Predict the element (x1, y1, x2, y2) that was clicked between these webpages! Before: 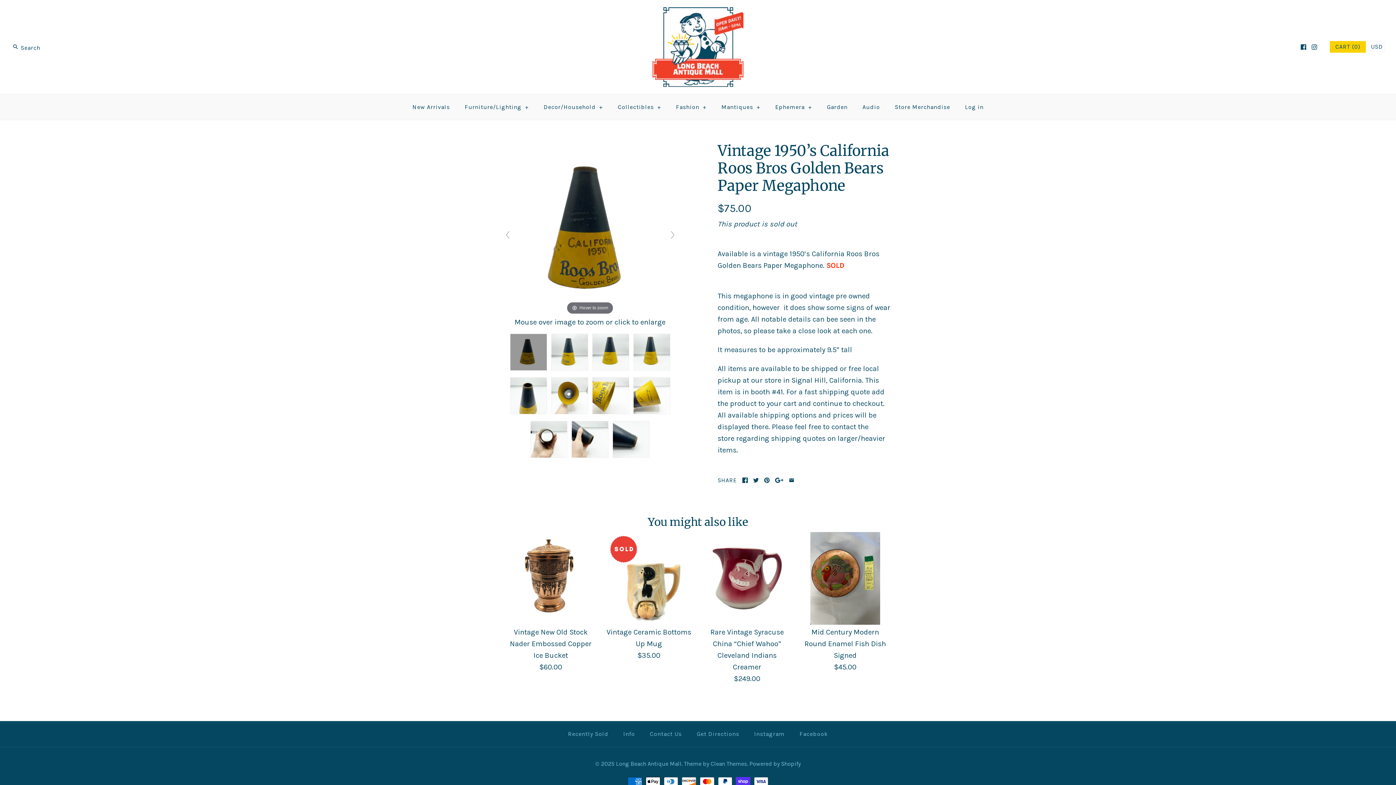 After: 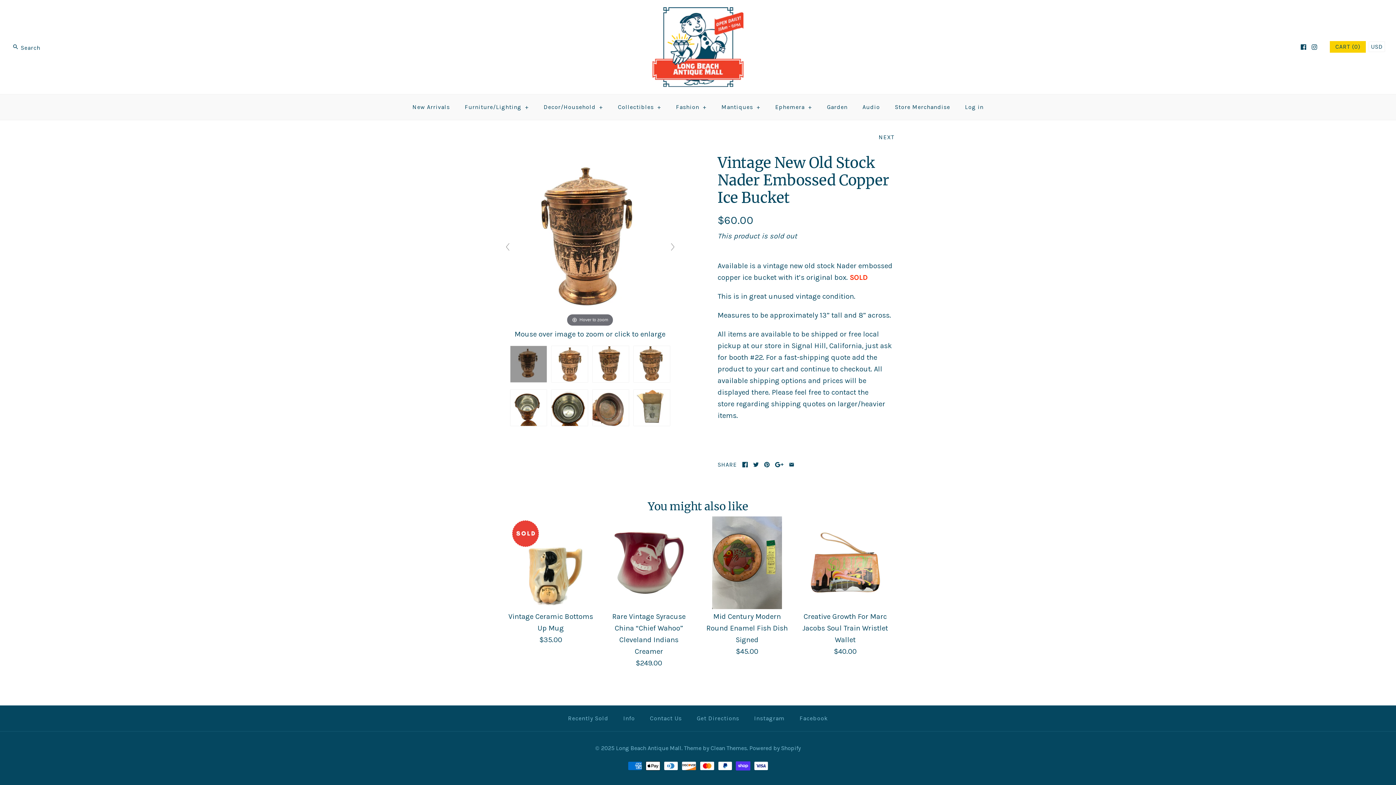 Action: label: Vintage New Old Stock Nader Embossed Copper Ice Bucket
$60.00 bbox: (504, 532, 597, 673)